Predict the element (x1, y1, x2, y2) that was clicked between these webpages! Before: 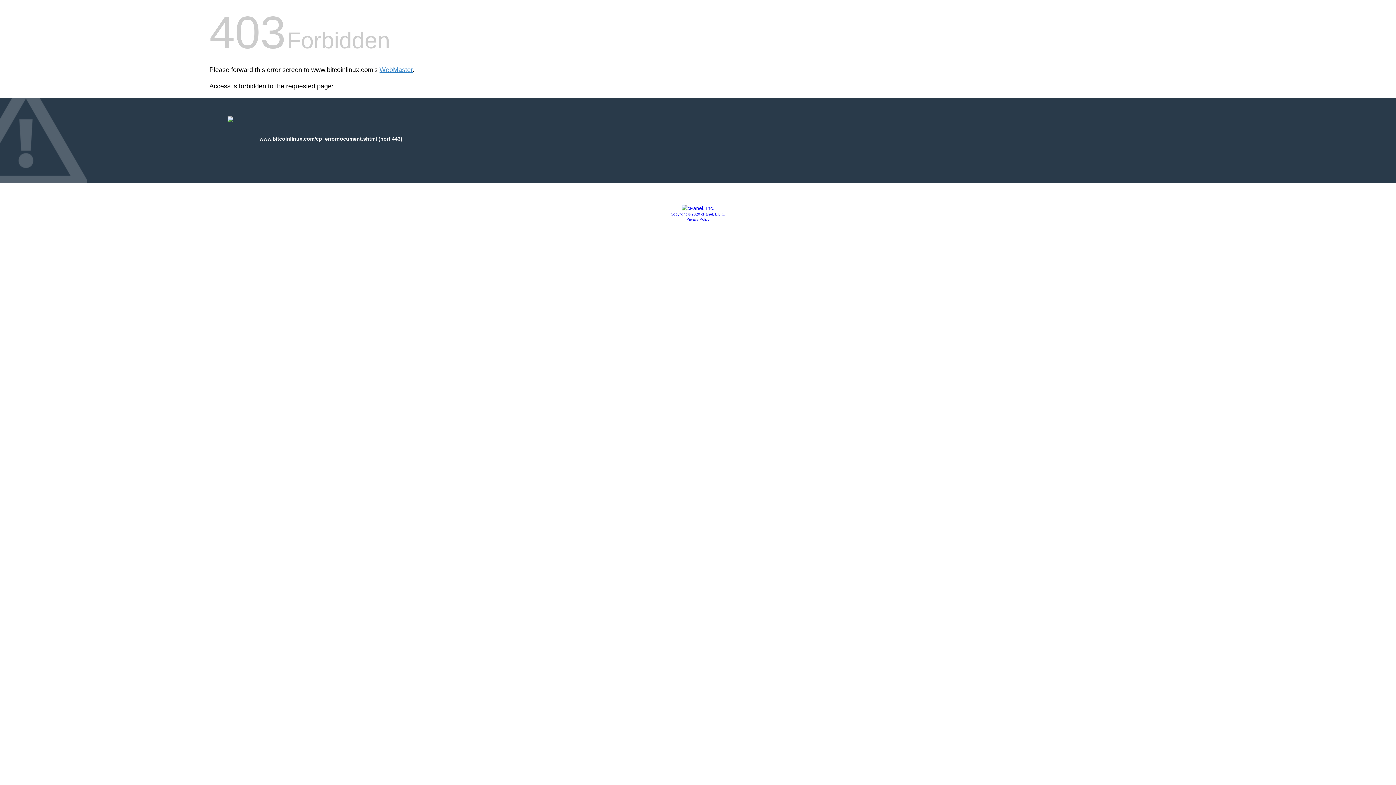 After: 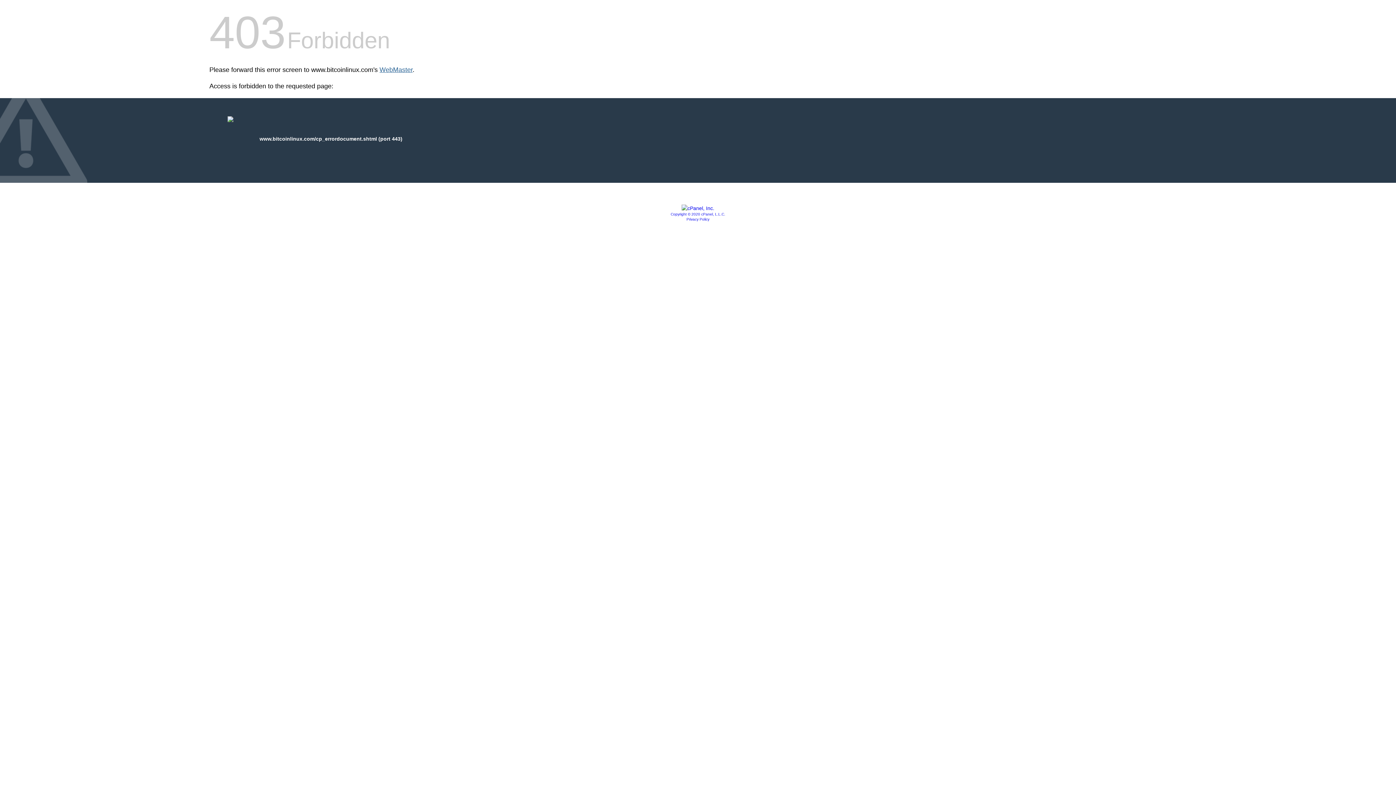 Action: label: WebMaster bbox: (379, 66, 412, 73)